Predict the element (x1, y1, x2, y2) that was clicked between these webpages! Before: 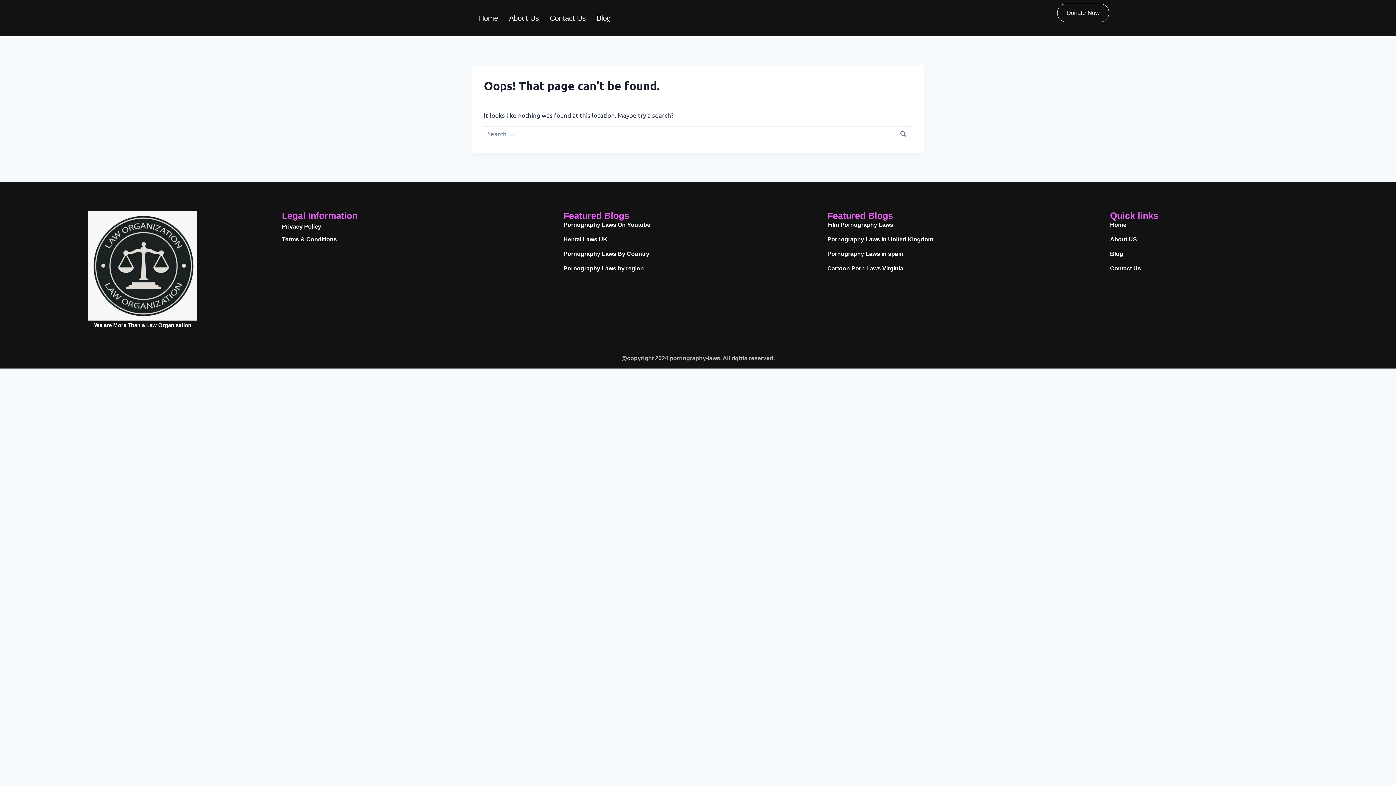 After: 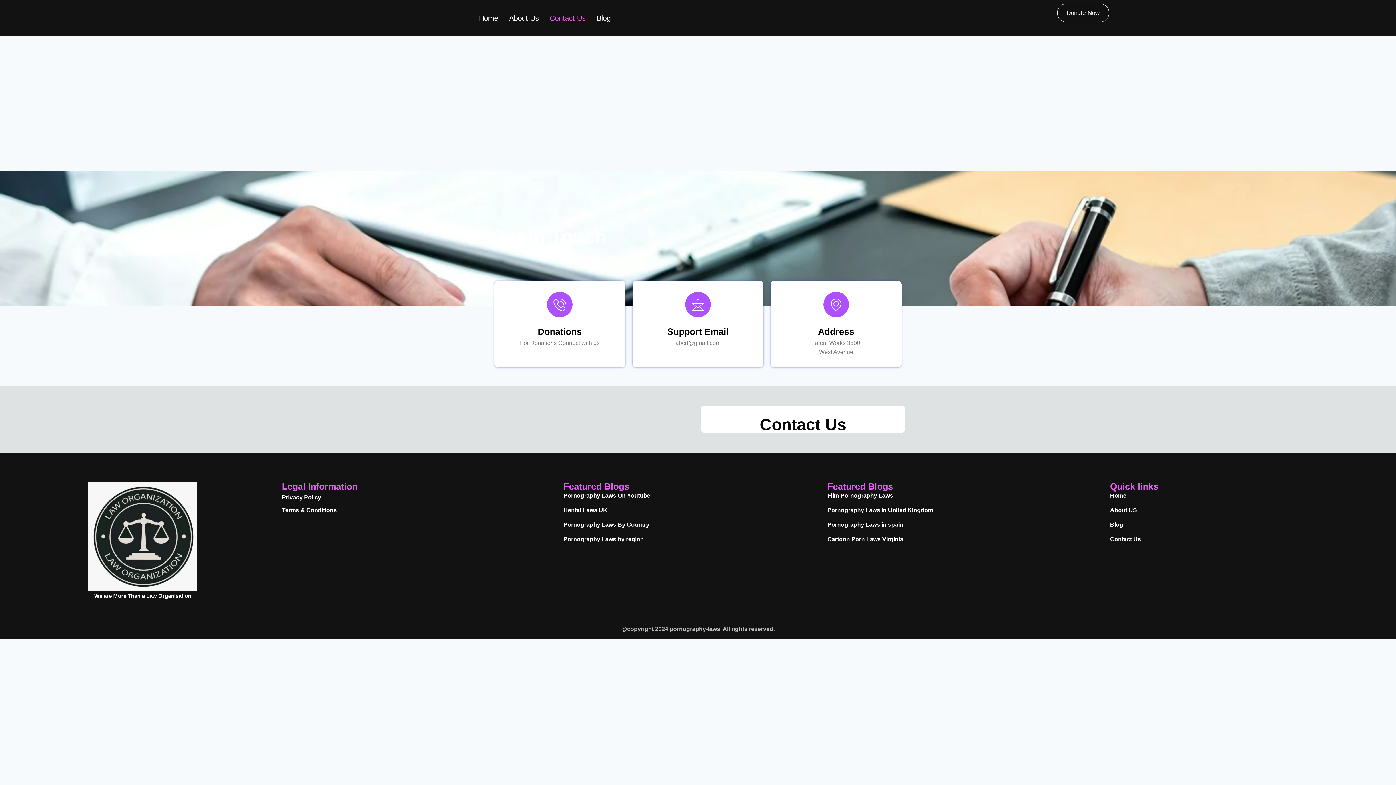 Action: label: Contact Us bbox: (1110, 264, 1345, 273)